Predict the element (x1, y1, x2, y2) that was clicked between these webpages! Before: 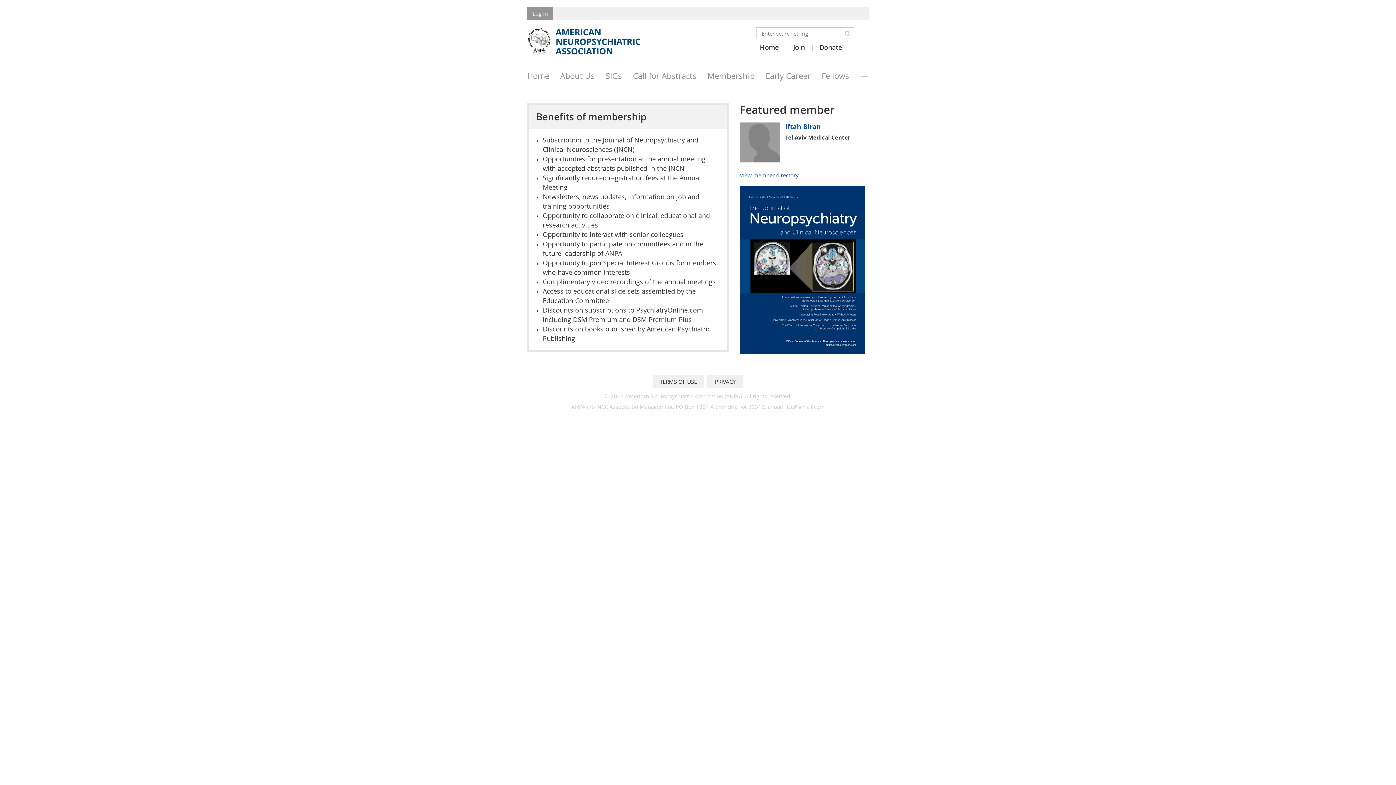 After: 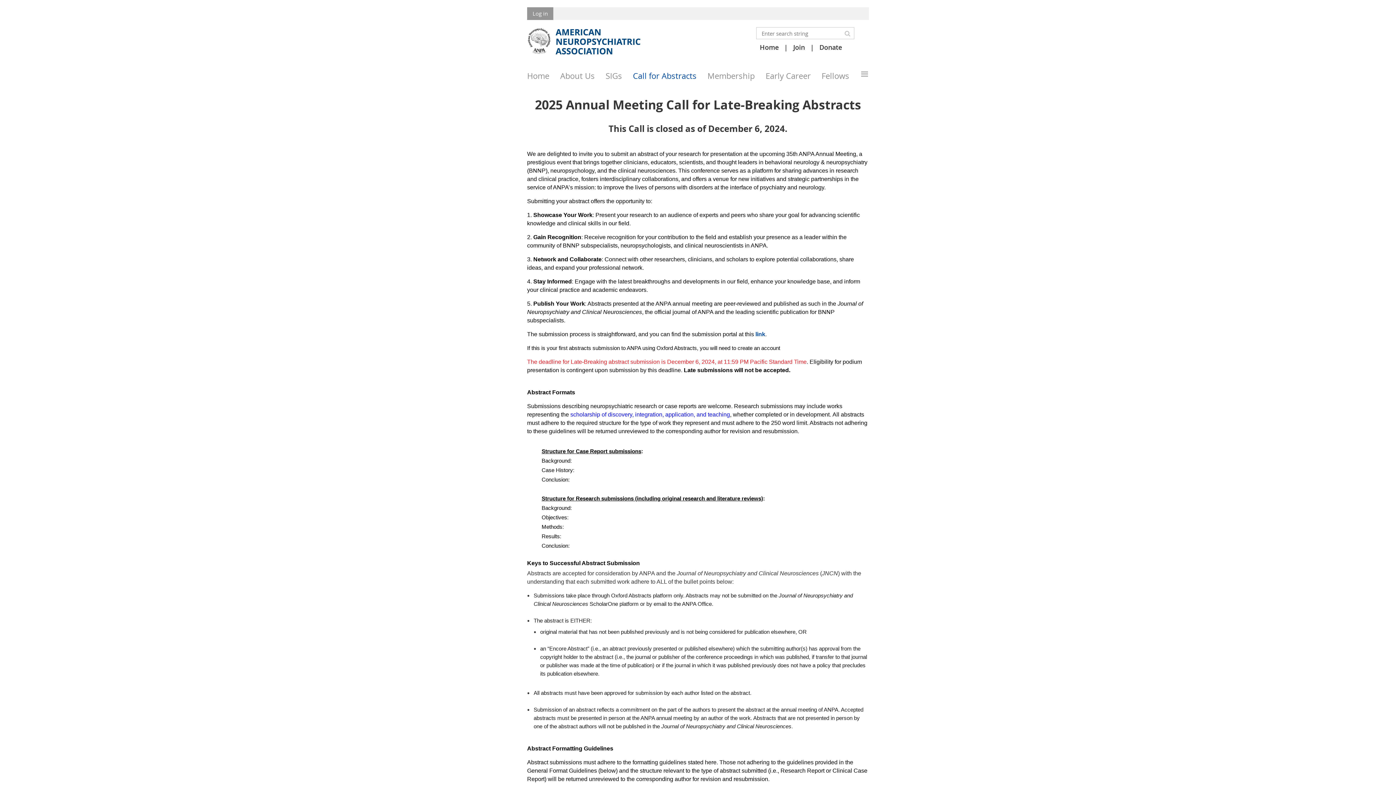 Action: label: Call for Abstracts bbox: (633, 63, 707, 88)